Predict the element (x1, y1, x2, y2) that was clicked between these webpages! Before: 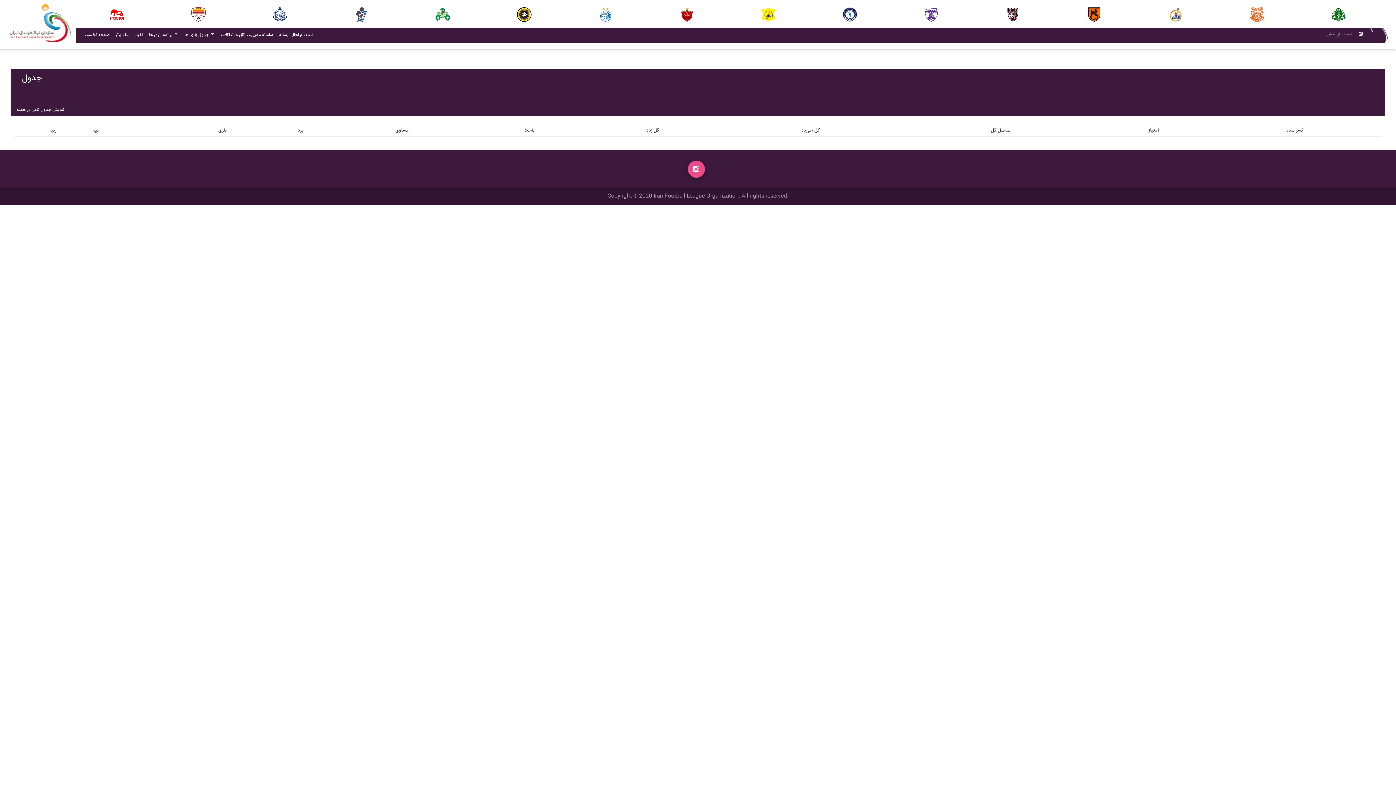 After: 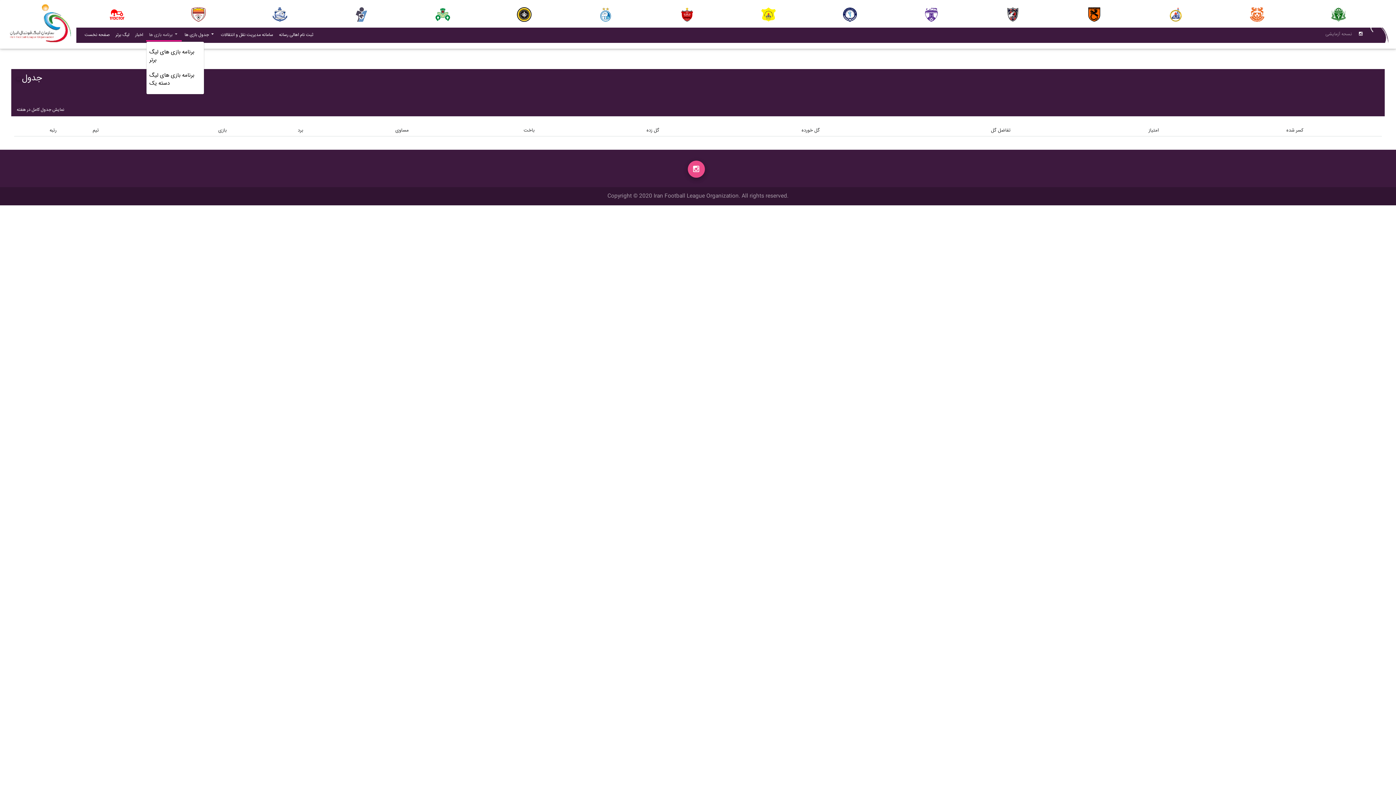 Action: label: برنامه بازی ها  bbox: (146, 29, 181, 41)